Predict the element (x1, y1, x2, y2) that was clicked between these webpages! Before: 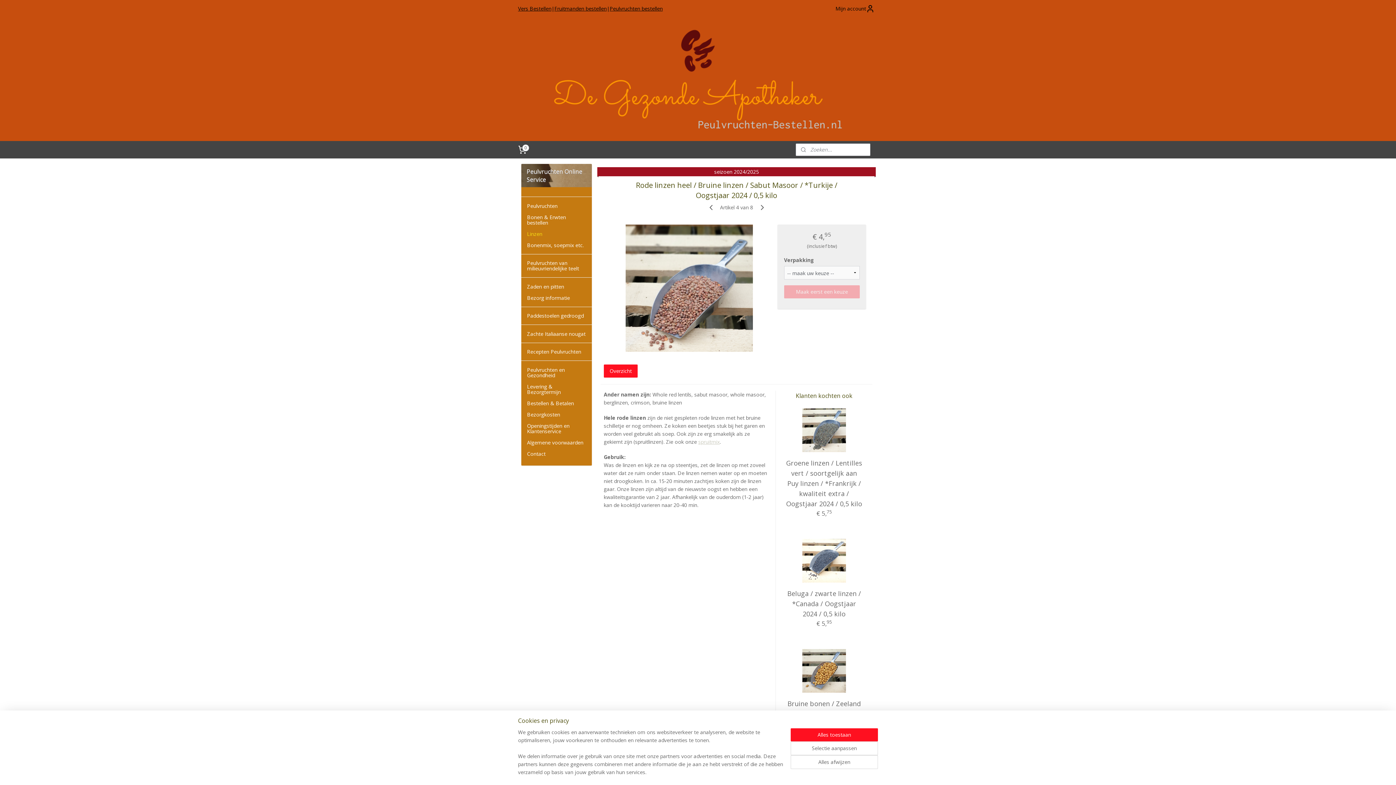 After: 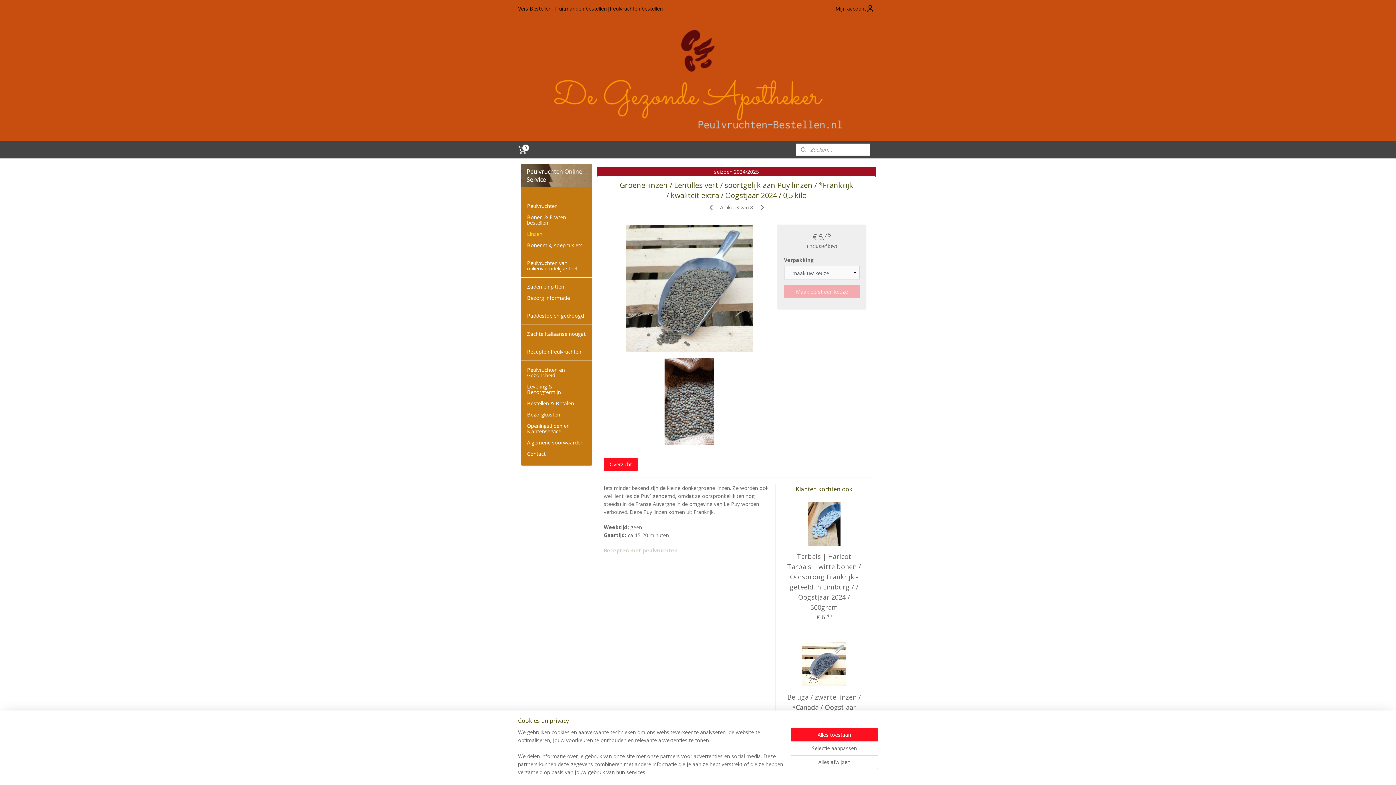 Action: bbox: (797, 408, 851, 452)